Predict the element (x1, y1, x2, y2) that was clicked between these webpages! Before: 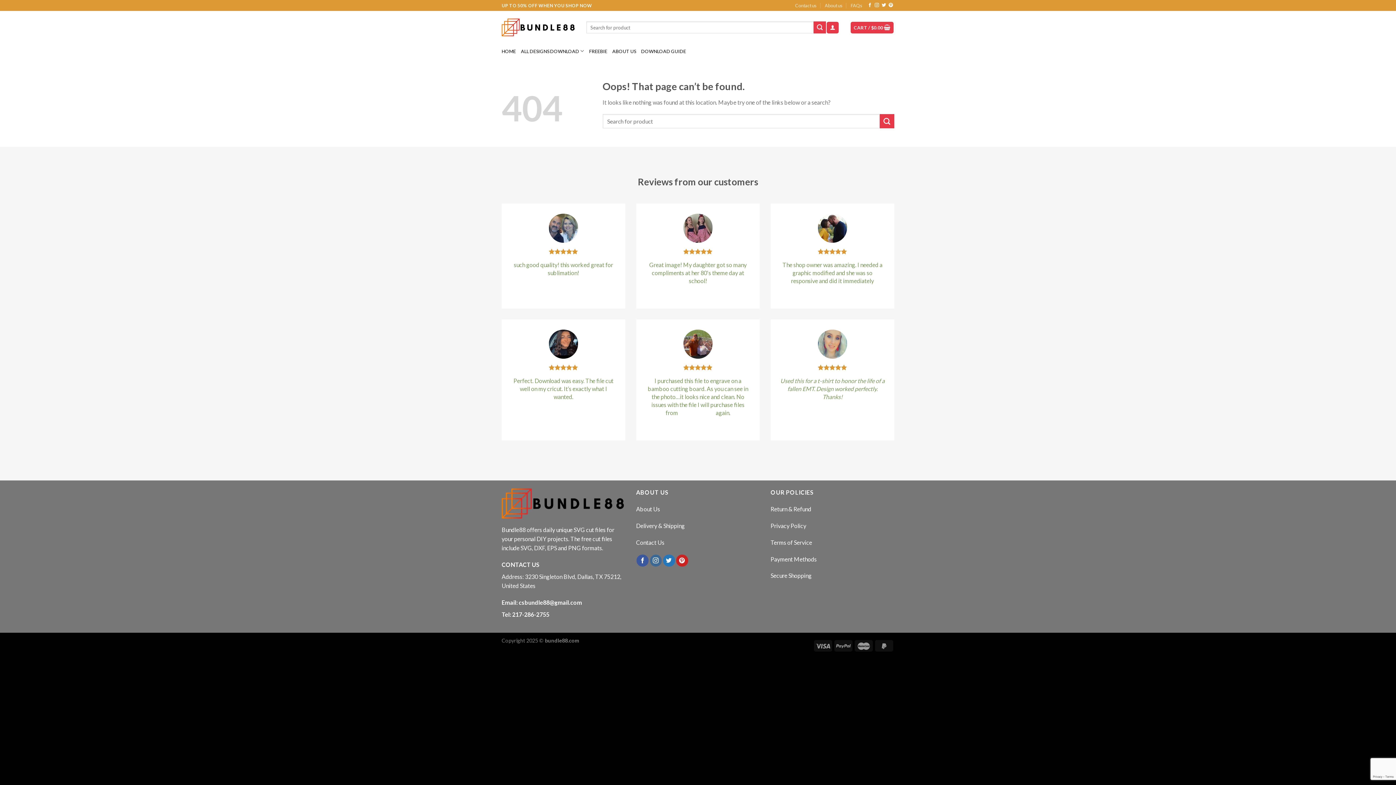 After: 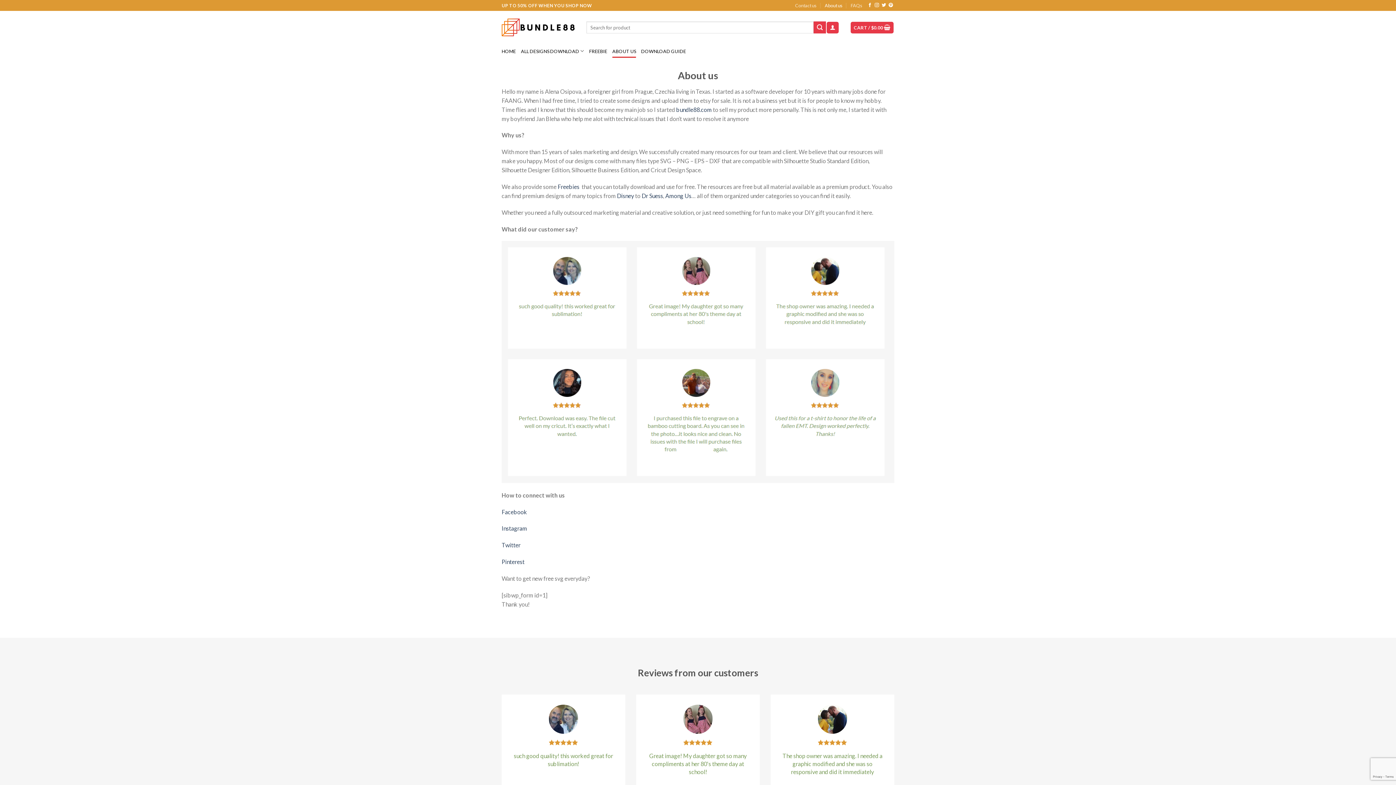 Action: label: ABOUT US bbox: (612, 44, 636, 57)